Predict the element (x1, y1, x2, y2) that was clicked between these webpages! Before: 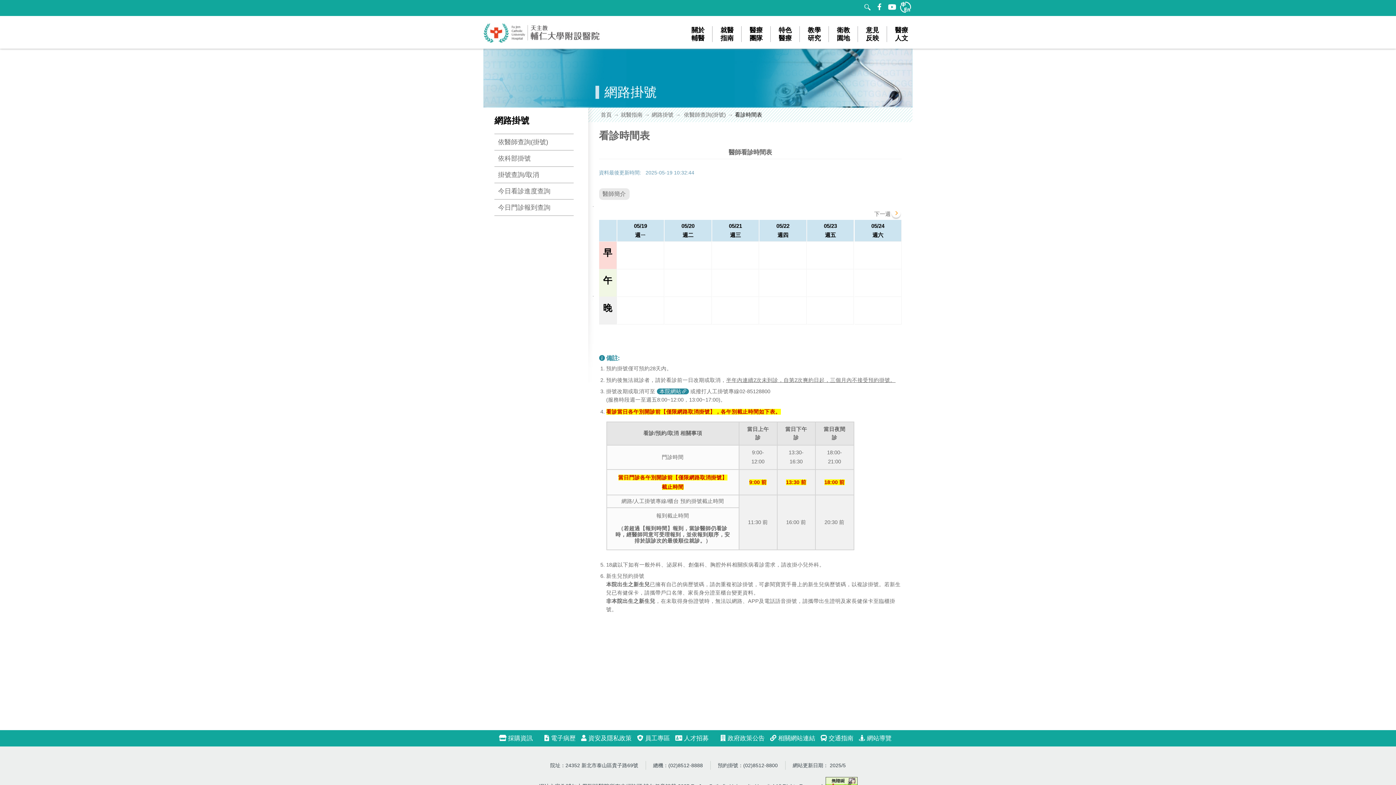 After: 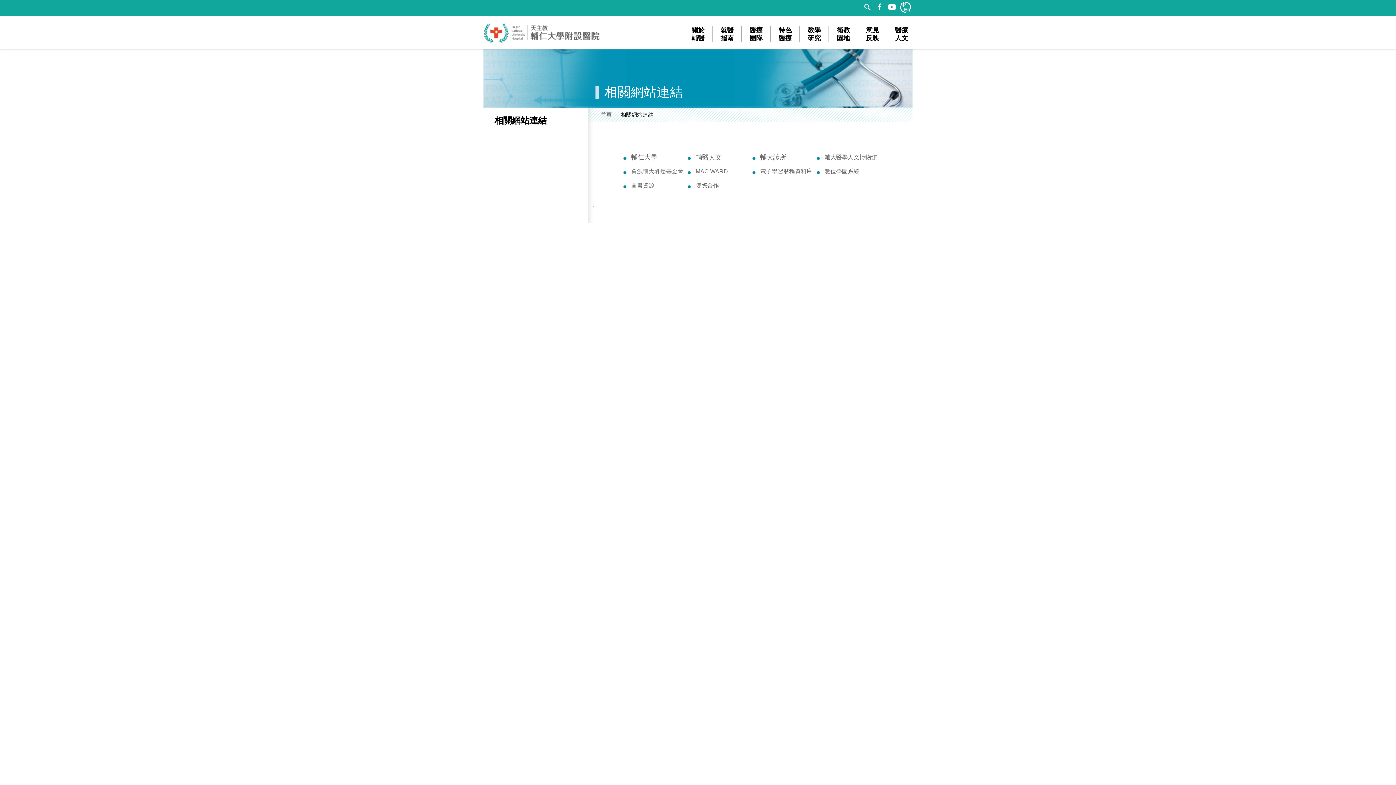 Action: label:  相關網站連結 bbox: (770, 735, 815, 742)